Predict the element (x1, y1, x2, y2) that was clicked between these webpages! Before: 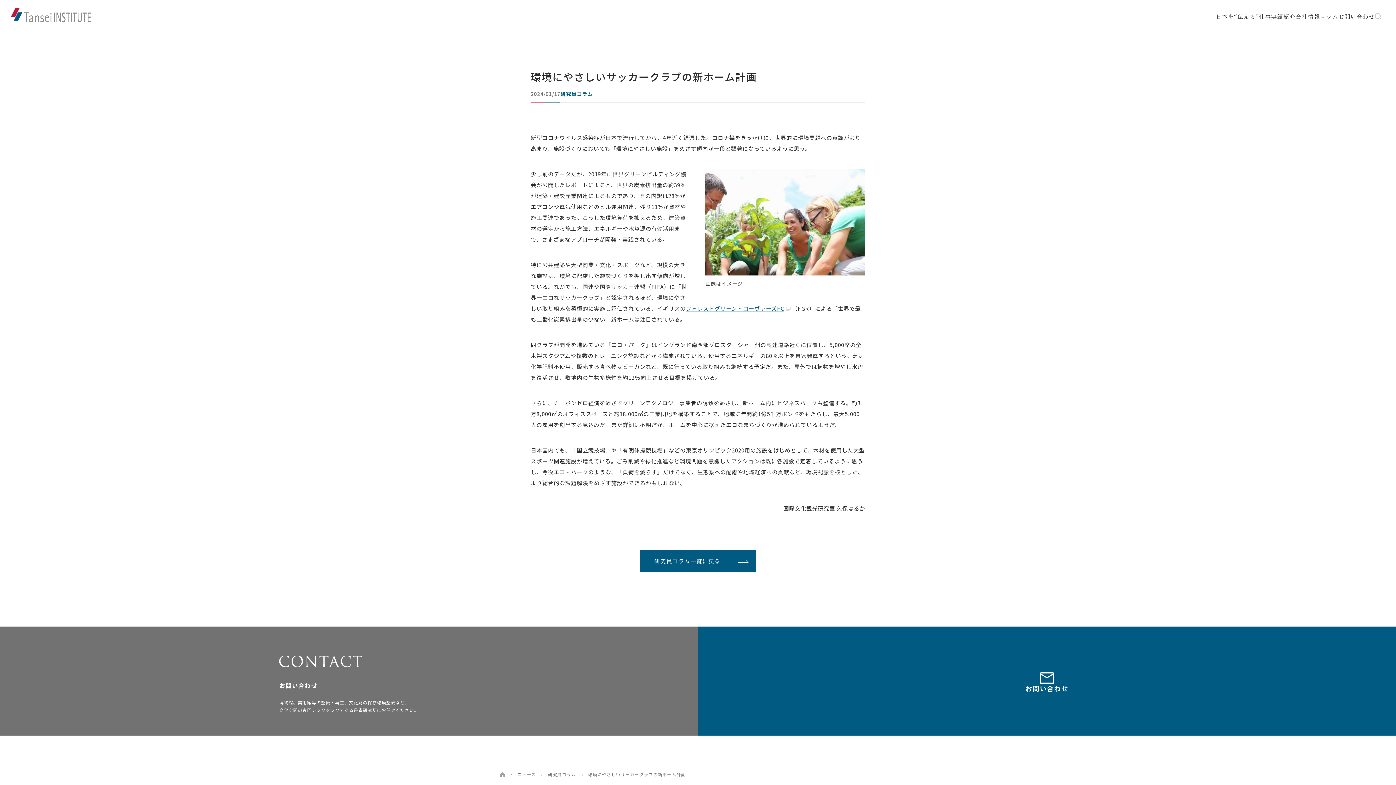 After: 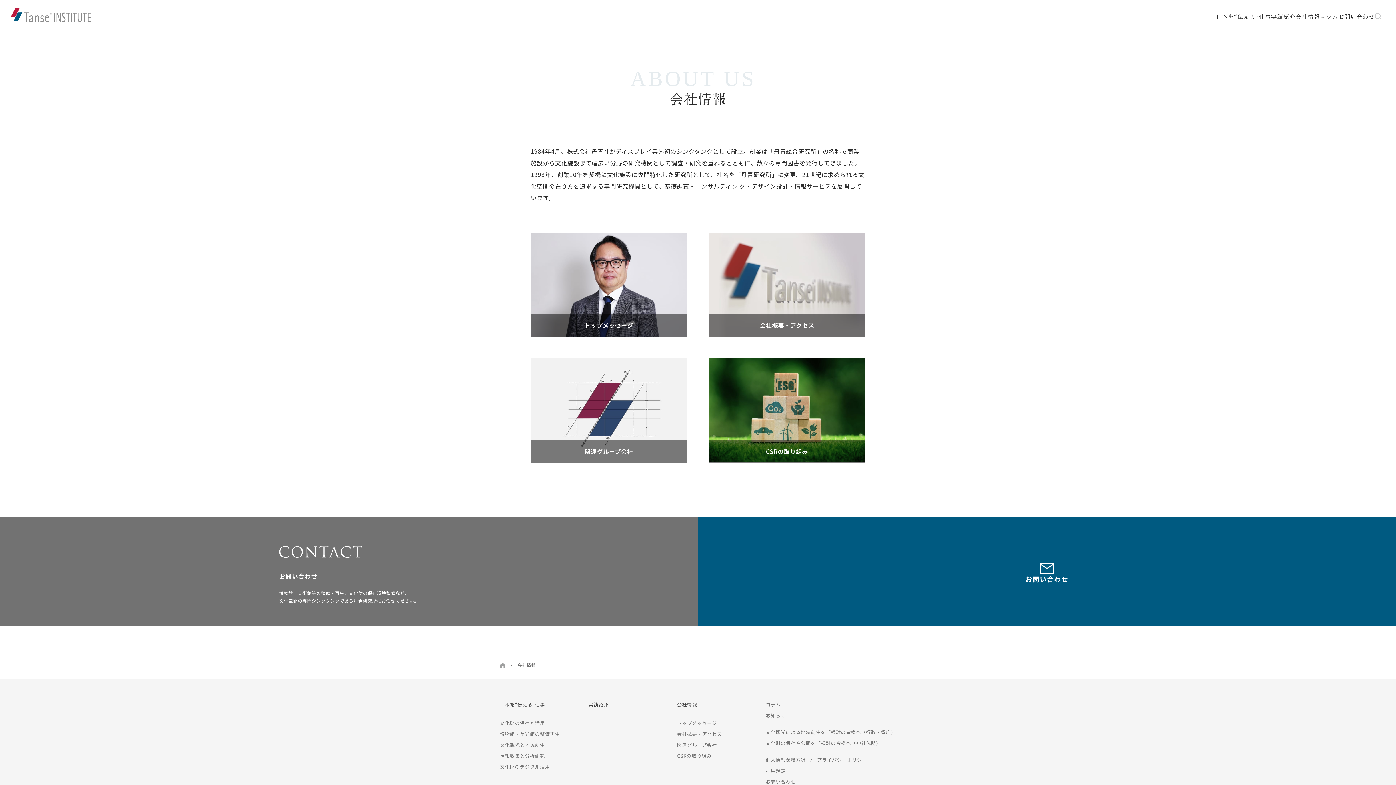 Action: bbox: (1295, 10, 1320, 22) label: 会社情報